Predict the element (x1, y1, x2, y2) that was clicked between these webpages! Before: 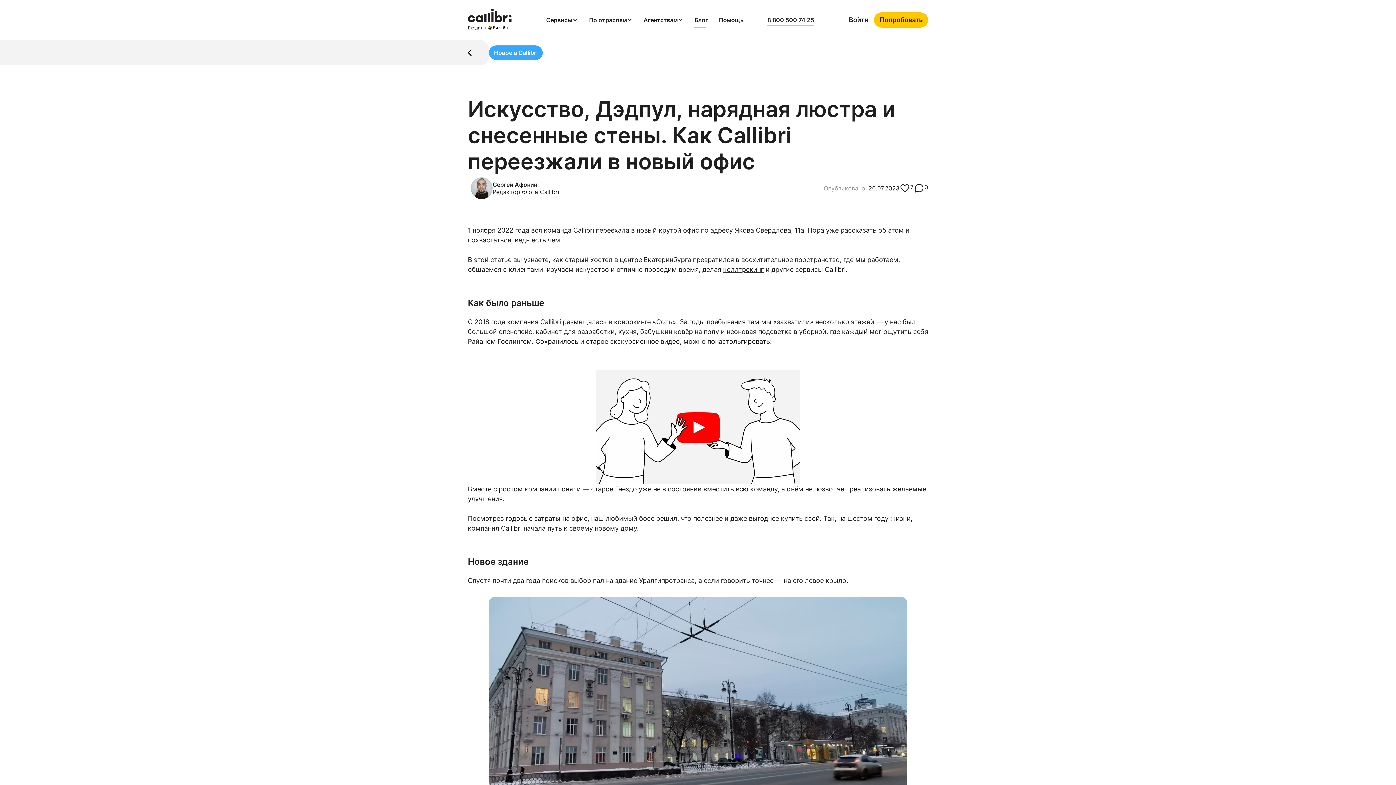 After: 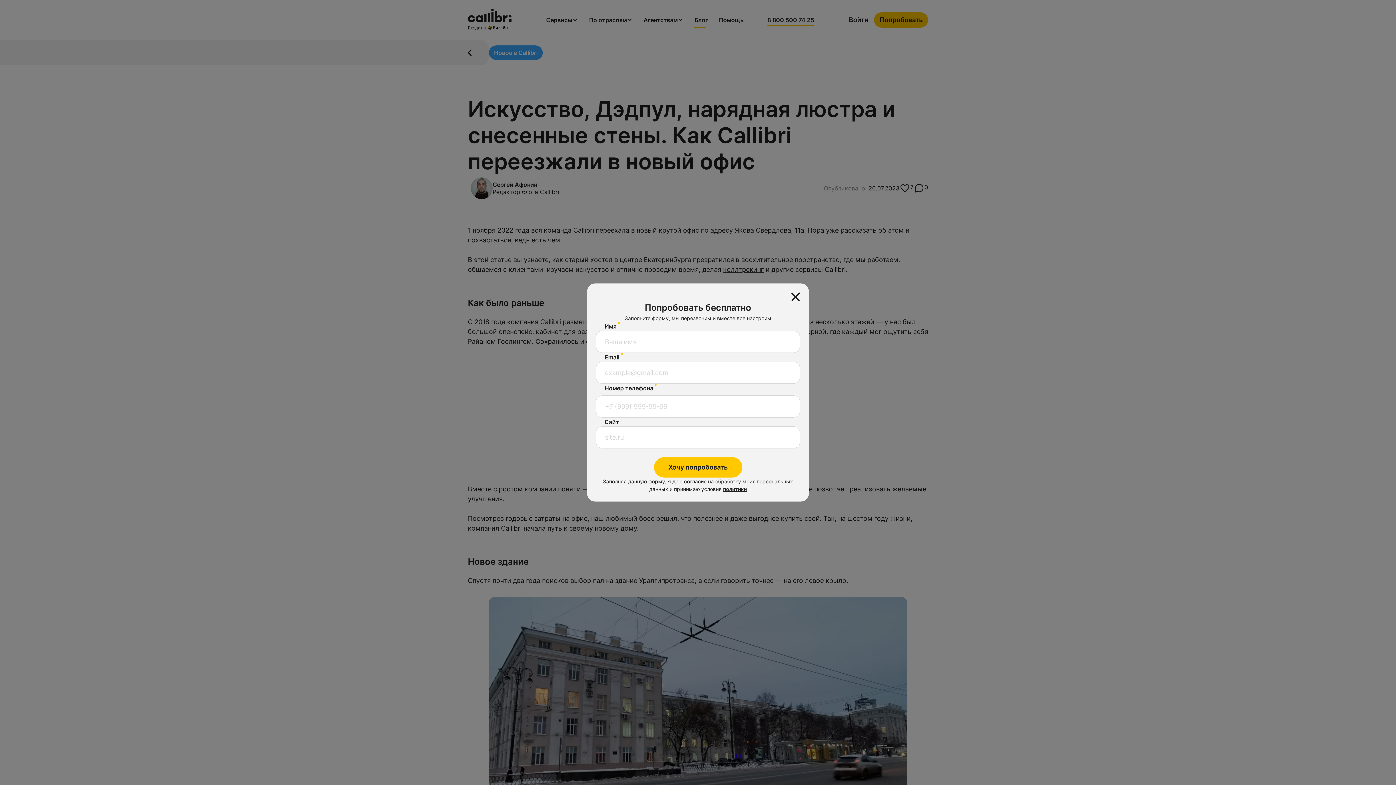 Action: label: Попробовать bbox: (874, 12, 928, 27)